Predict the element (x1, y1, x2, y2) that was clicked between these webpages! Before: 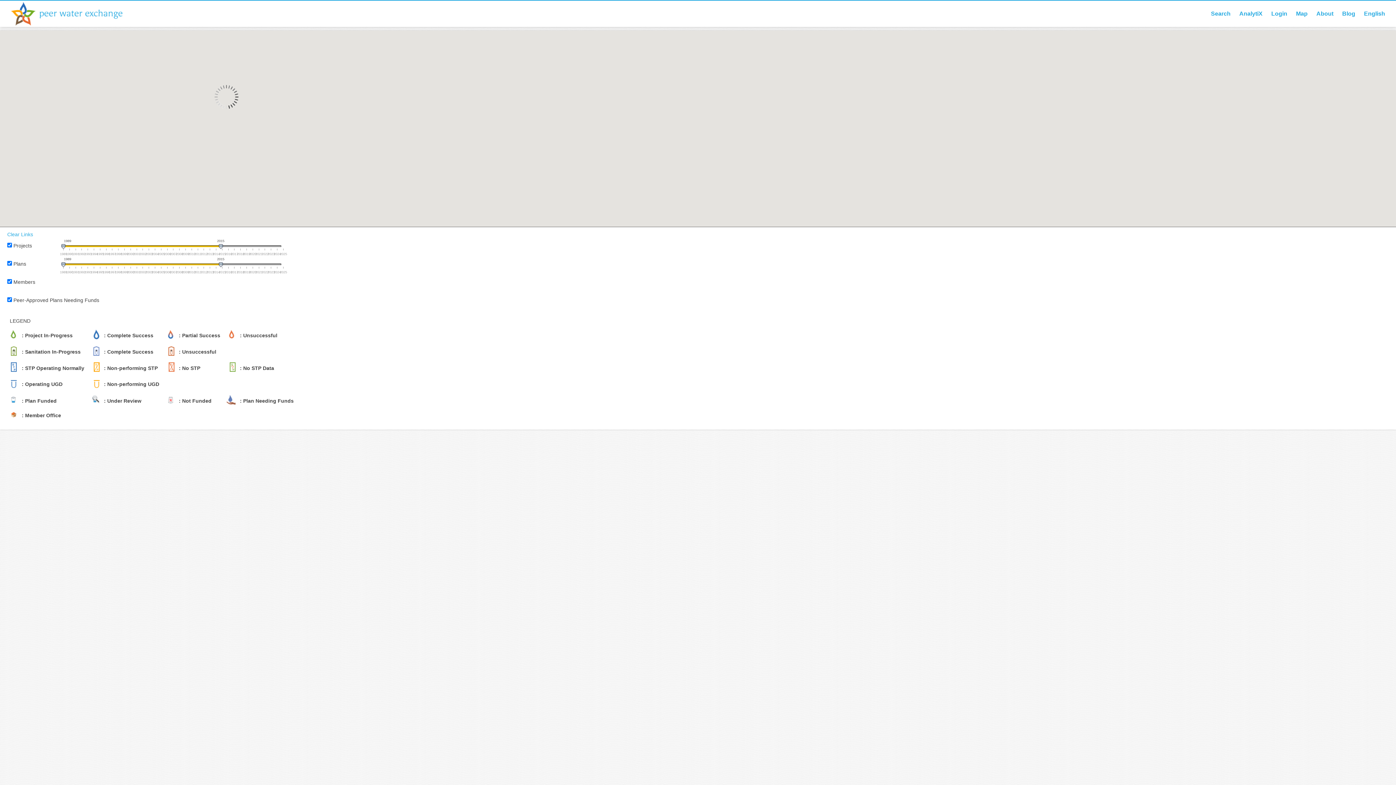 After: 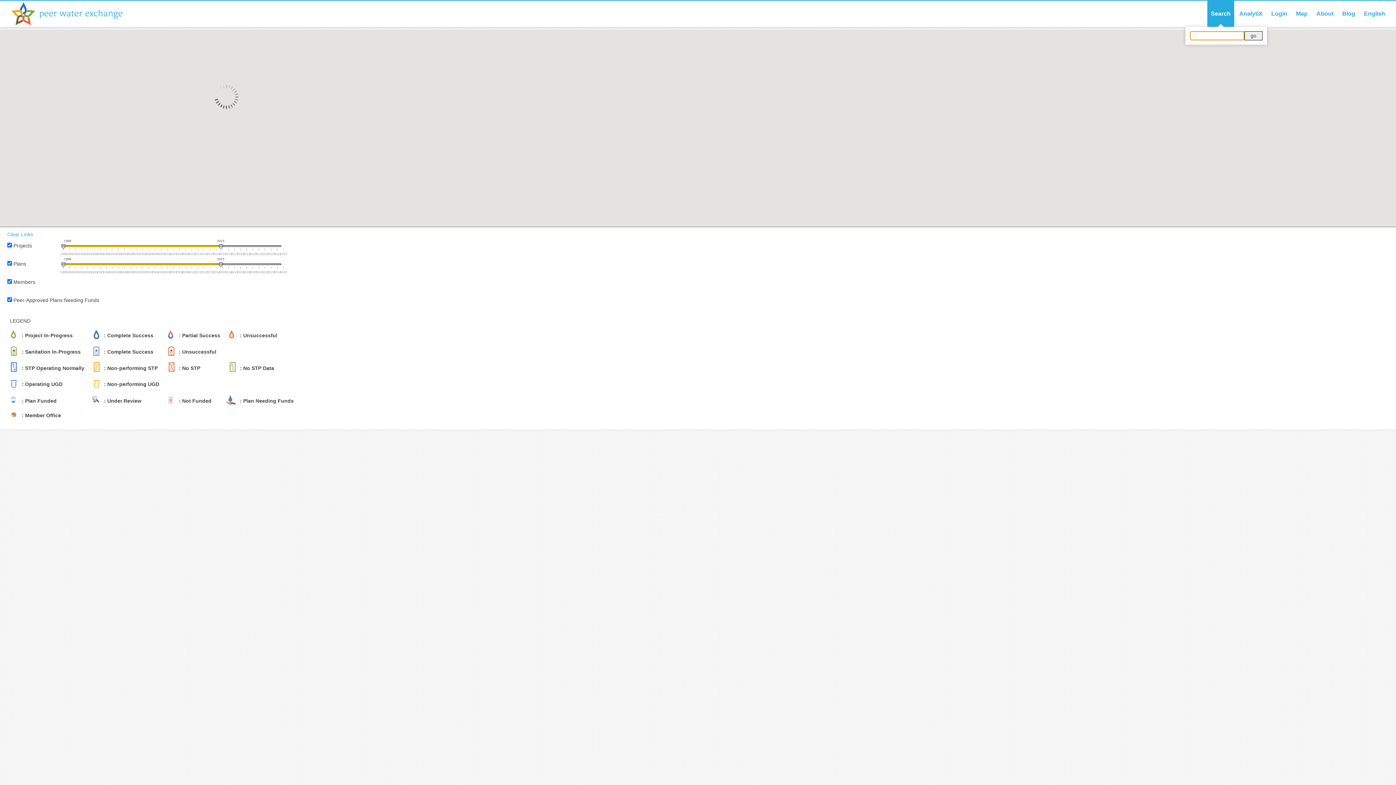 Action: bbox: (1207, 0, 1234, 26) label: Search